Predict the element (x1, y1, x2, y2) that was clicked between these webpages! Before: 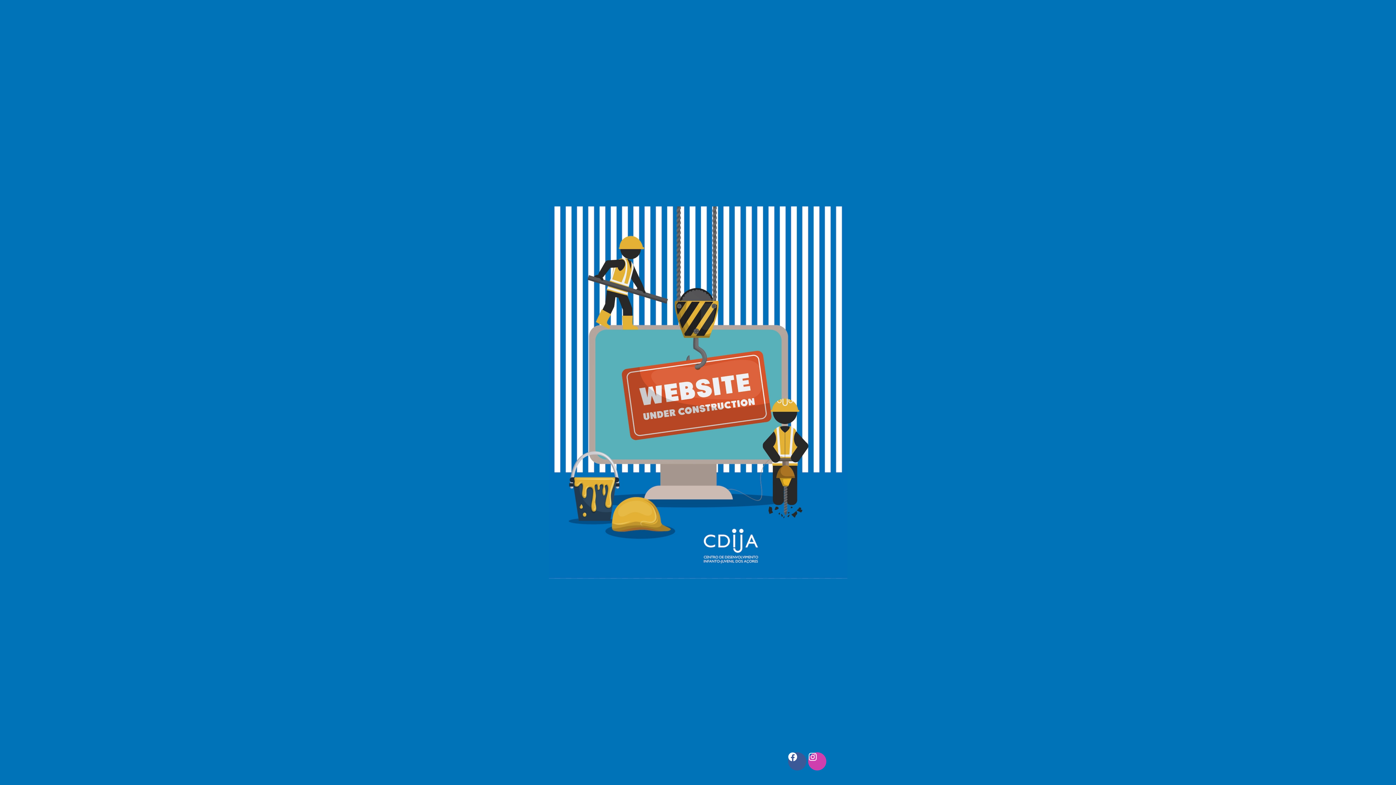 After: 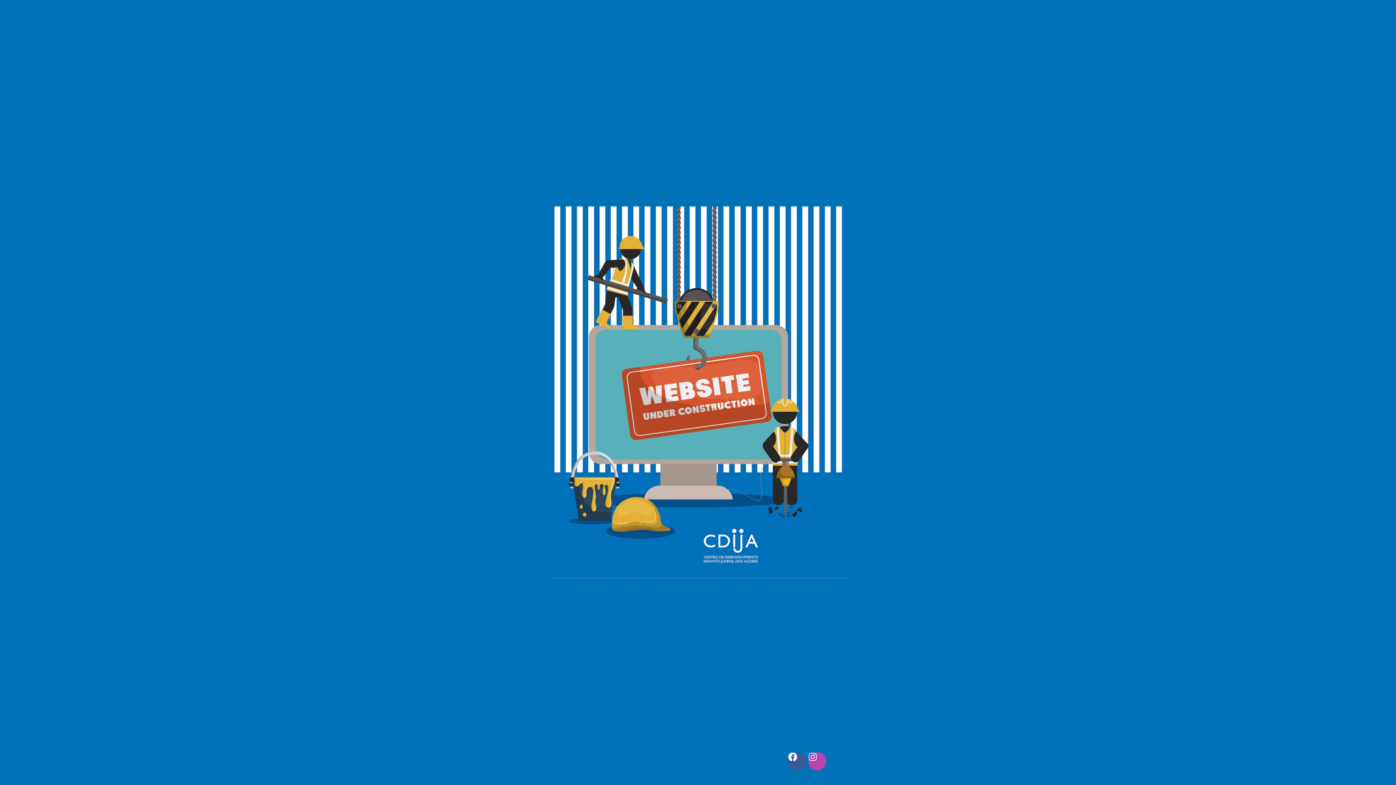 Action: bbox: (808, 752, 826, 770) label: Instagram